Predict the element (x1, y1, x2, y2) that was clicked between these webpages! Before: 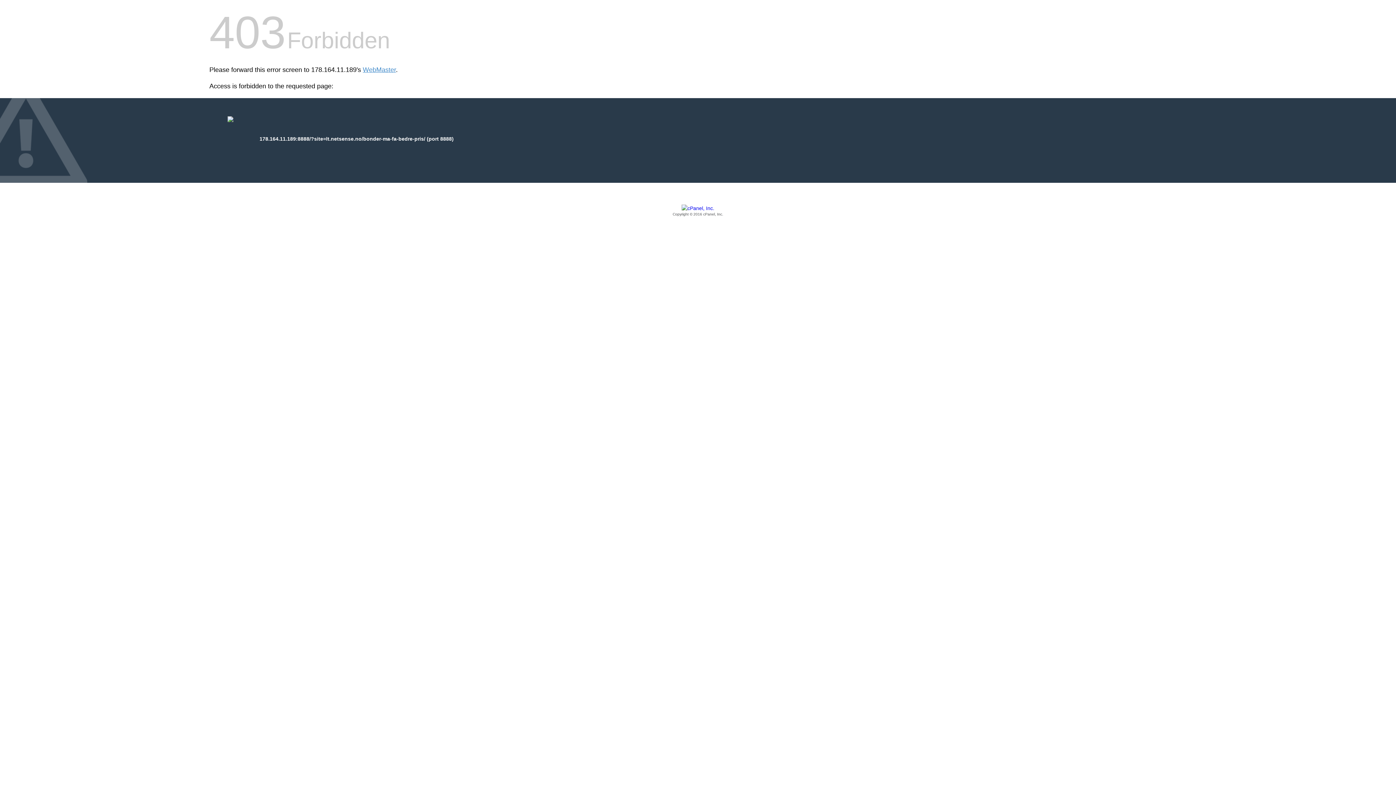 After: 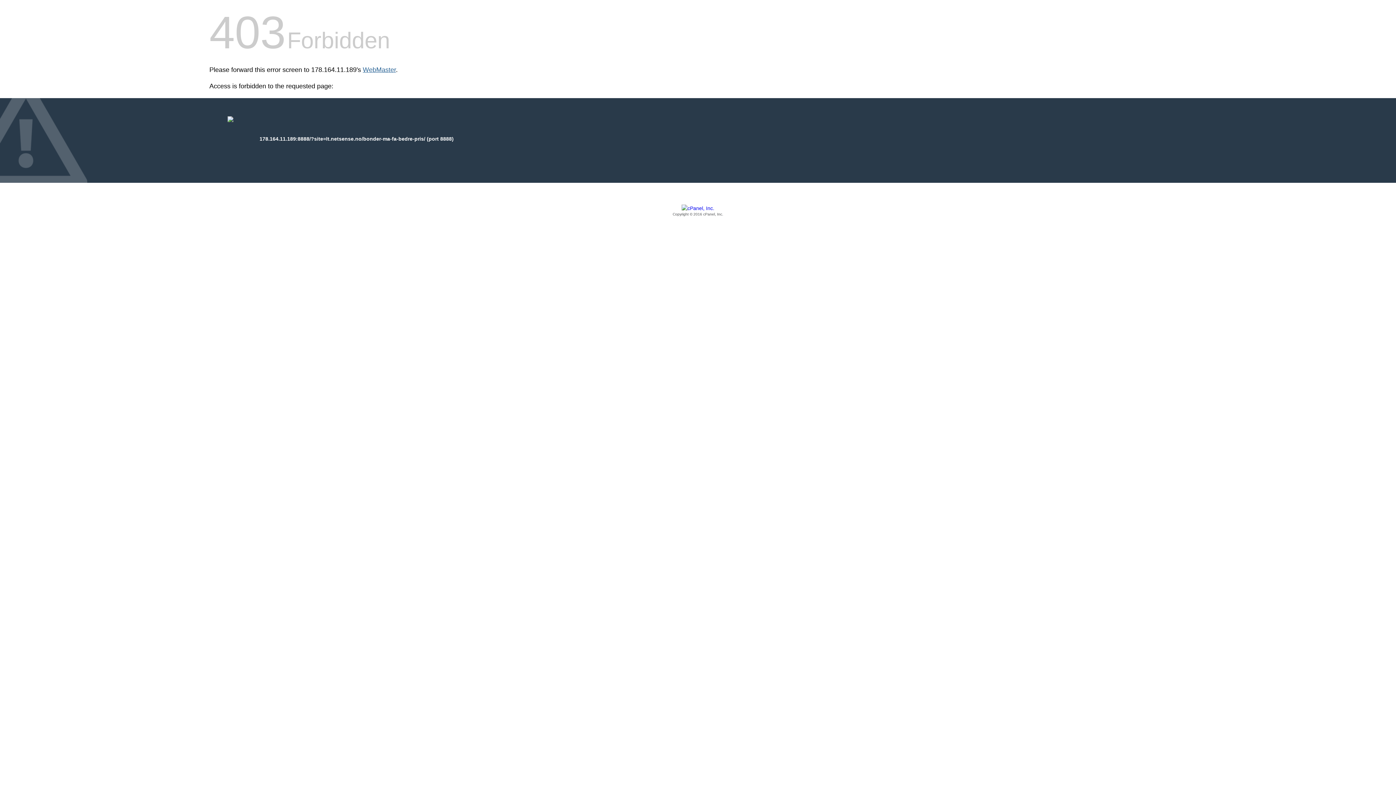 Action: label: WebMaster bbox: (362, 66, 396, 73)